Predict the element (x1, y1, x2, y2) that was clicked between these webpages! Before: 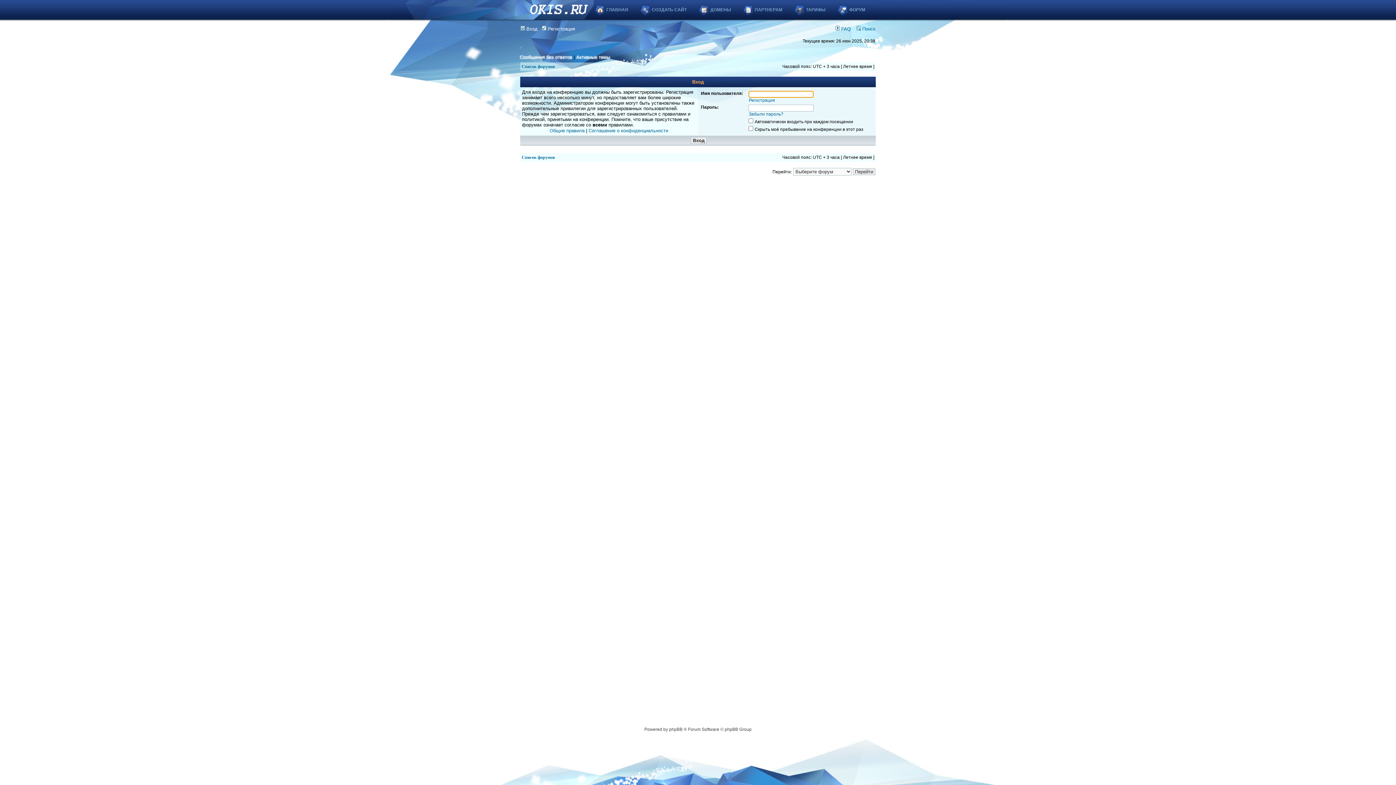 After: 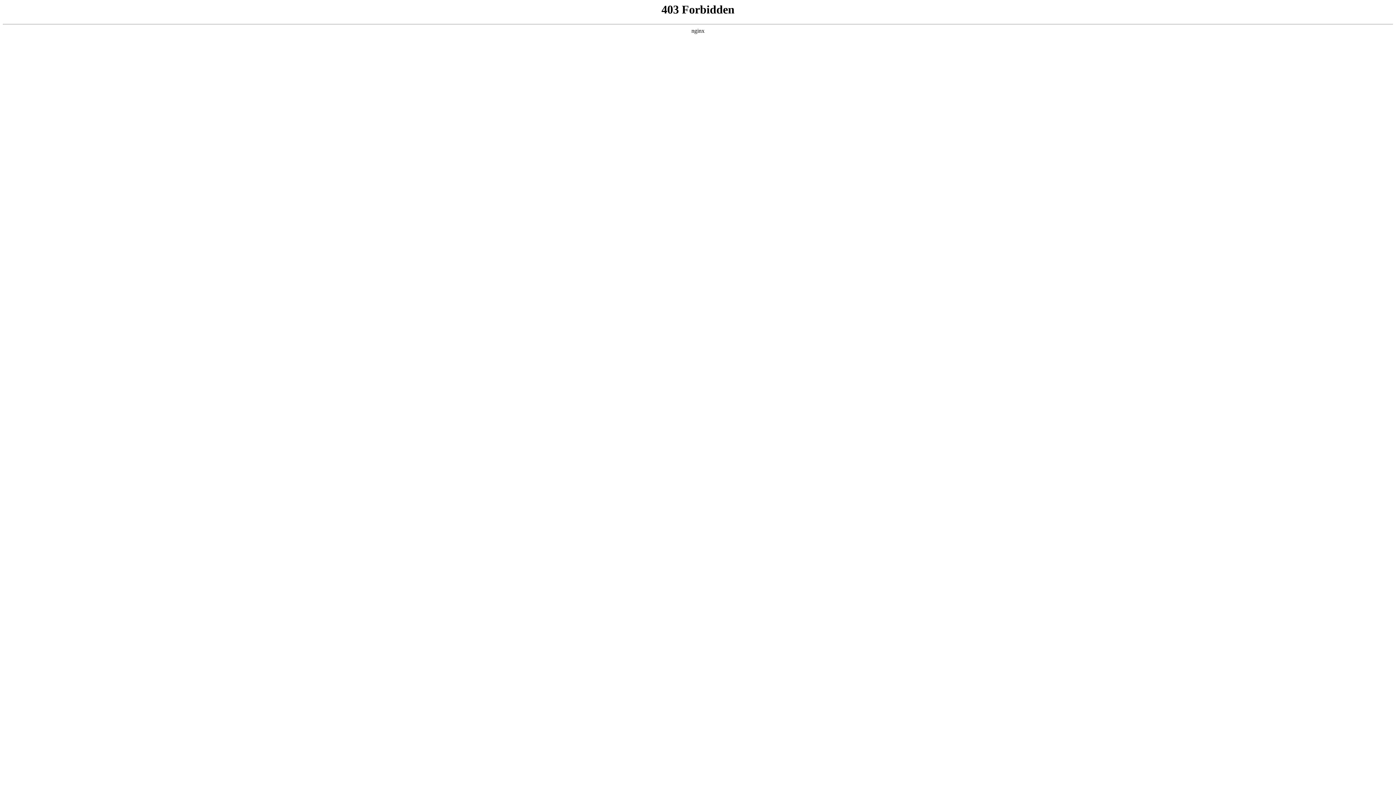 Action: label: ПАРТНЕРАМ bbox: (733, 0, 793, 19)